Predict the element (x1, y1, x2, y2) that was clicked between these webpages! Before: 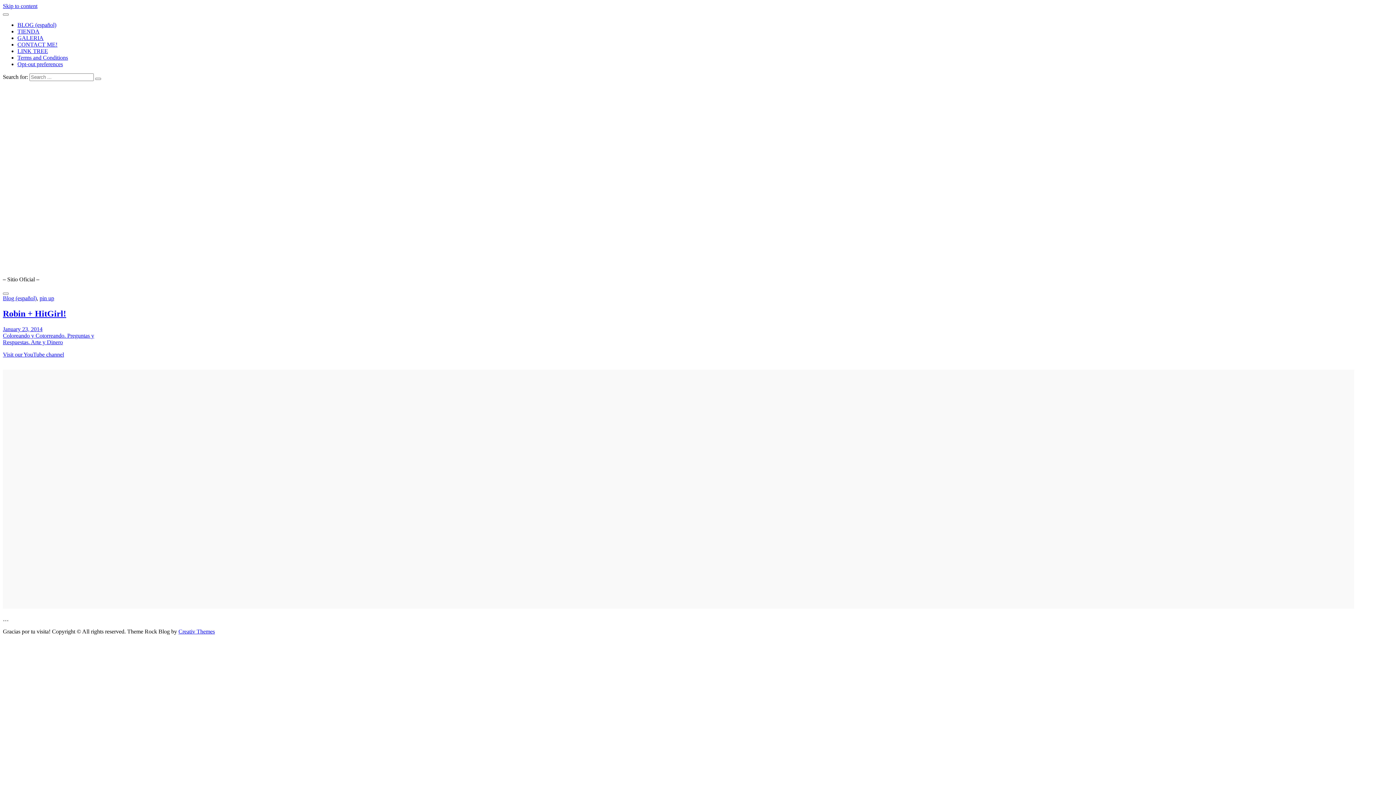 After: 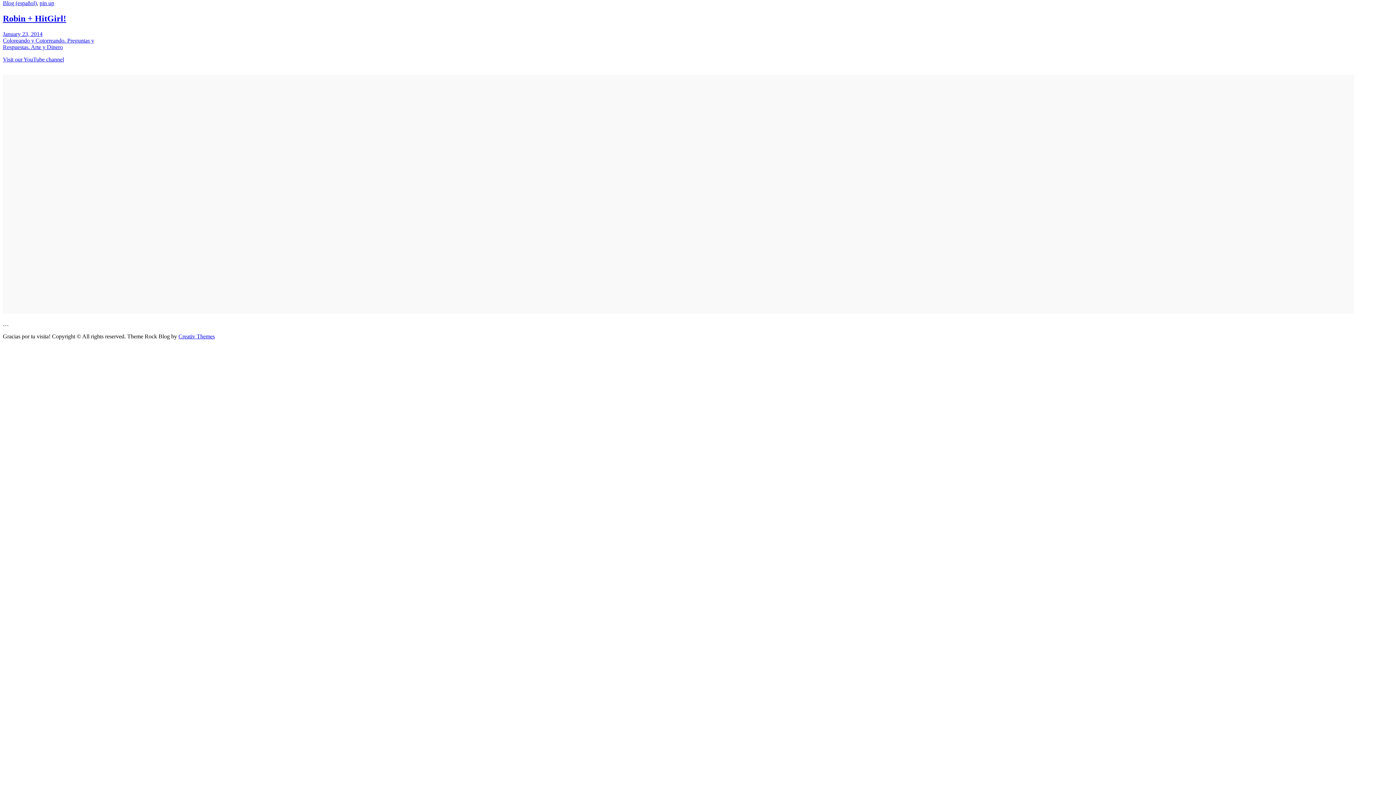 Action: bbox: (2, 2, 37, 9) label: Skip to content